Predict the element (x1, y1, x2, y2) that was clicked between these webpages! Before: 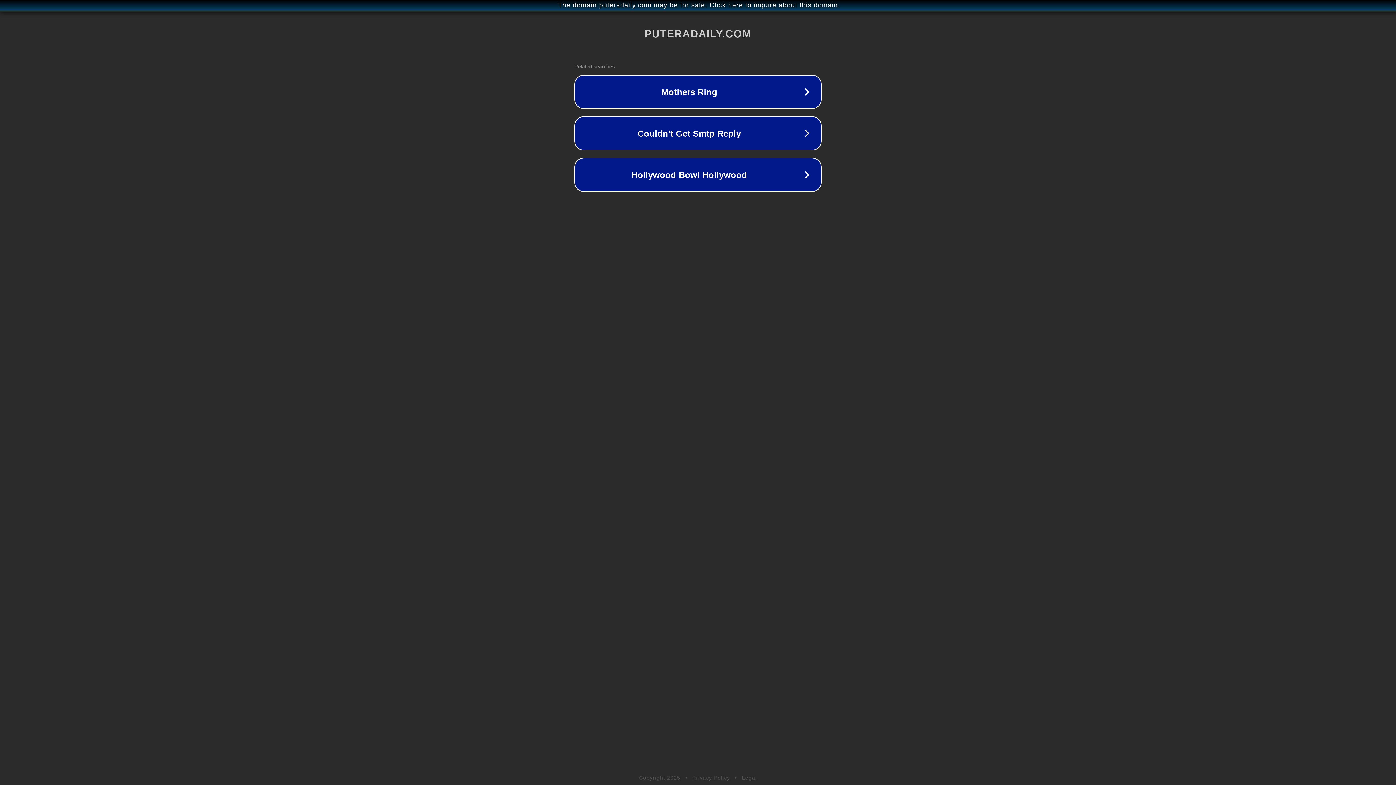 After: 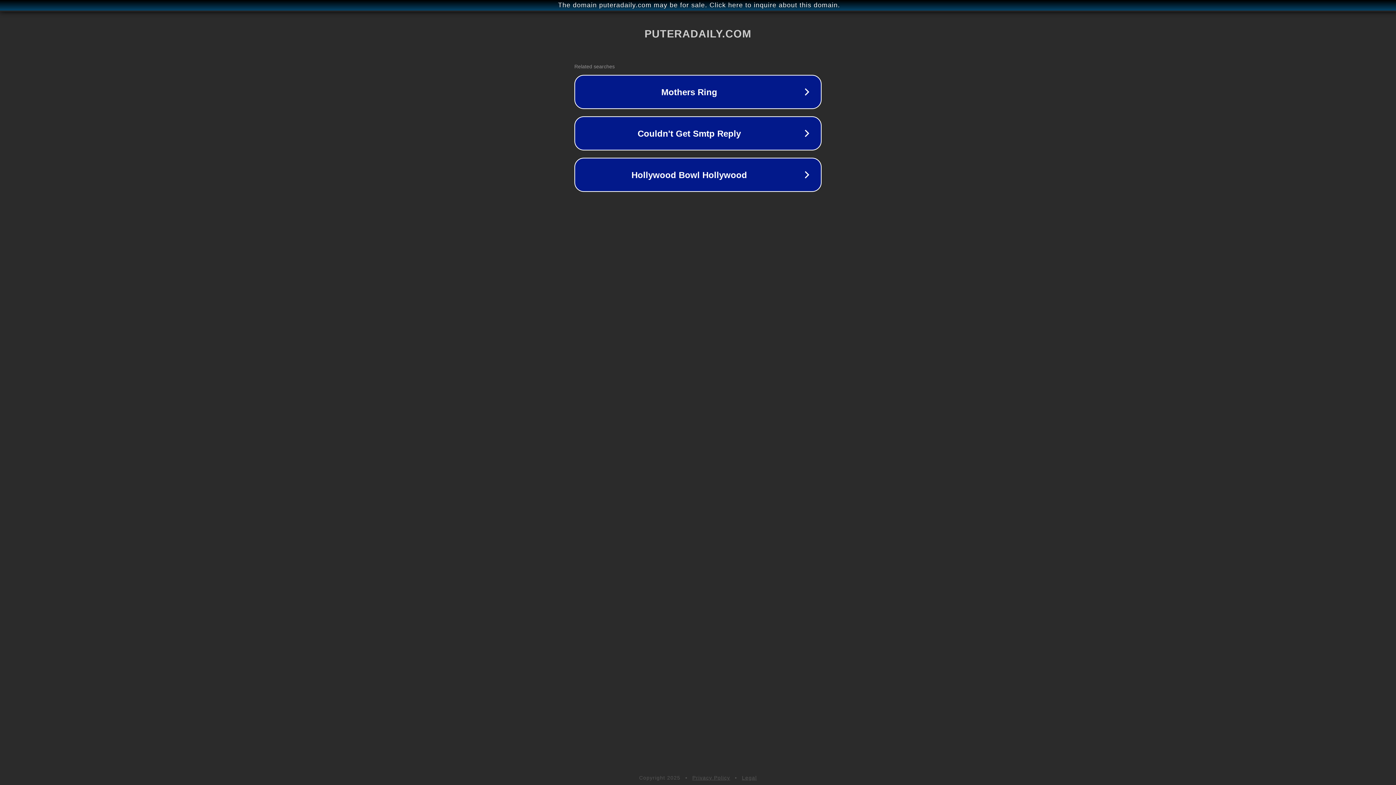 Action: bbox: (692, 775, 730, 781) label: Privacy Policy